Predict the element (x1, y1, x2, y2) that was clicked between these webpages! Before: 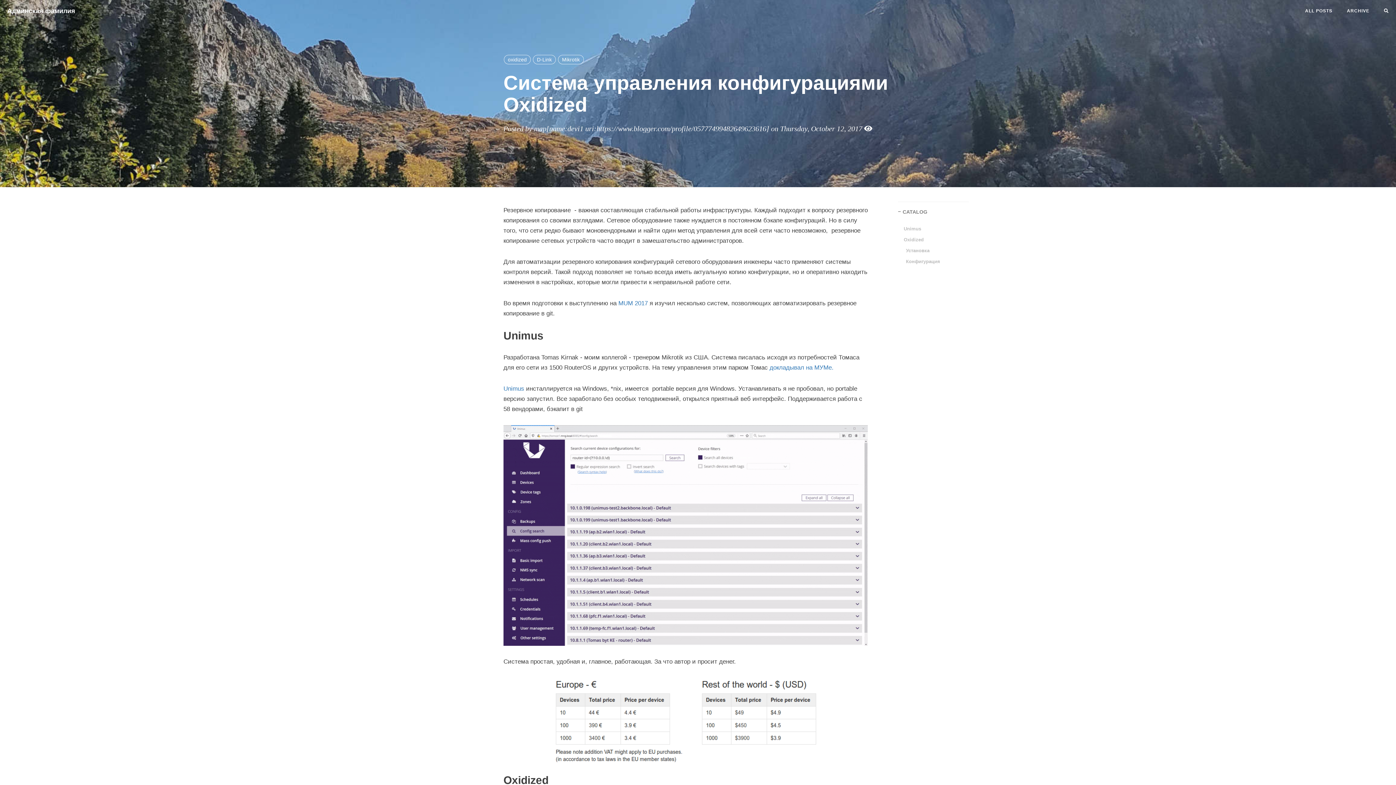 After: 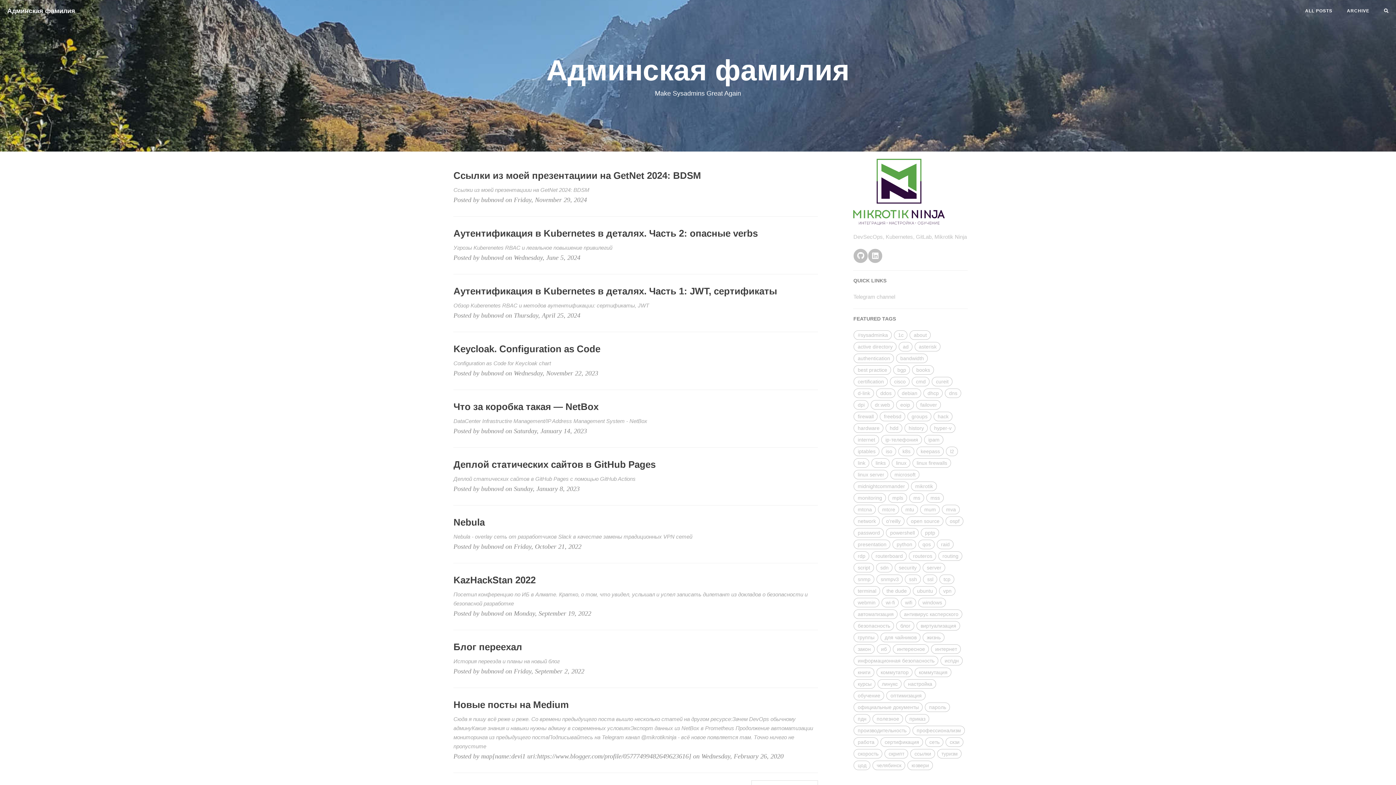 Action: bbox: (0, 0, 82, 20) label: Админская фамилия